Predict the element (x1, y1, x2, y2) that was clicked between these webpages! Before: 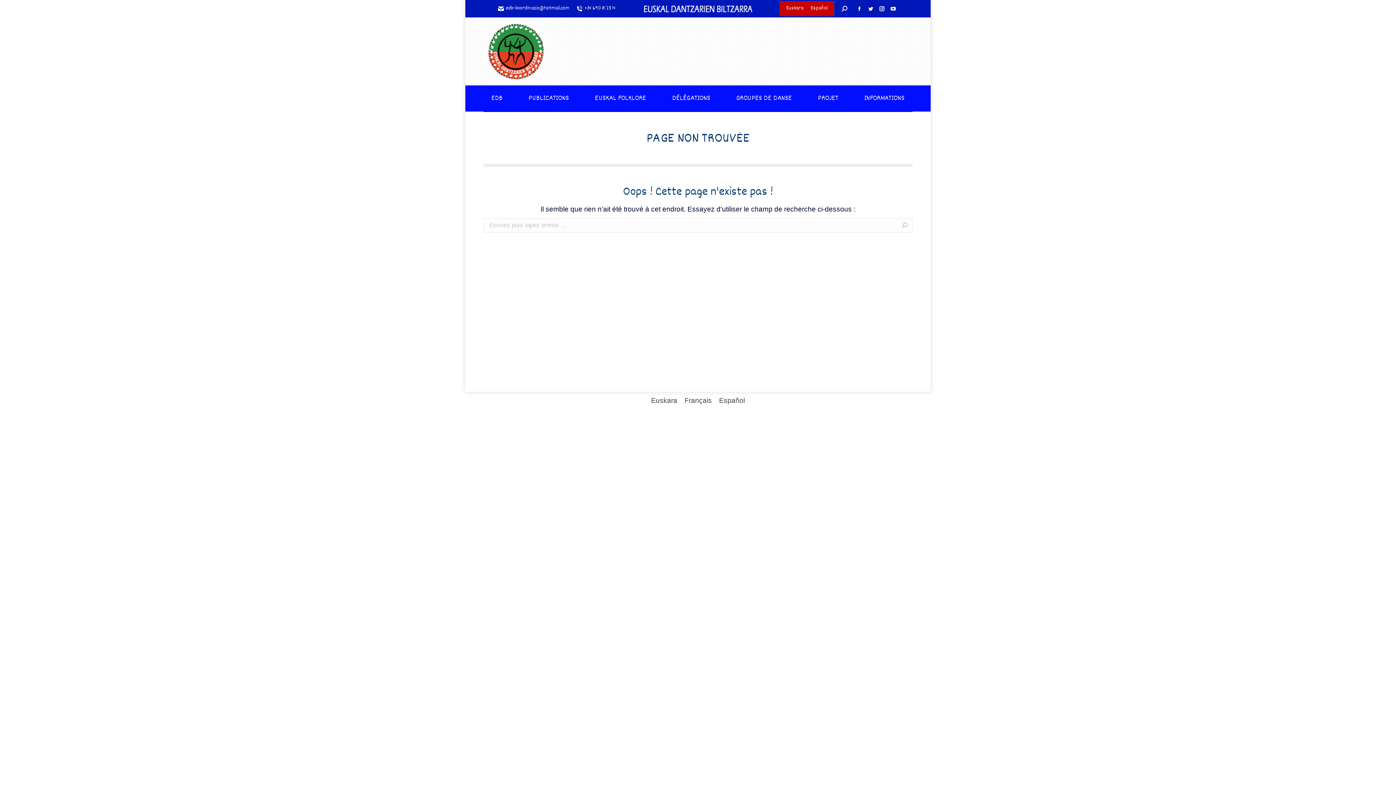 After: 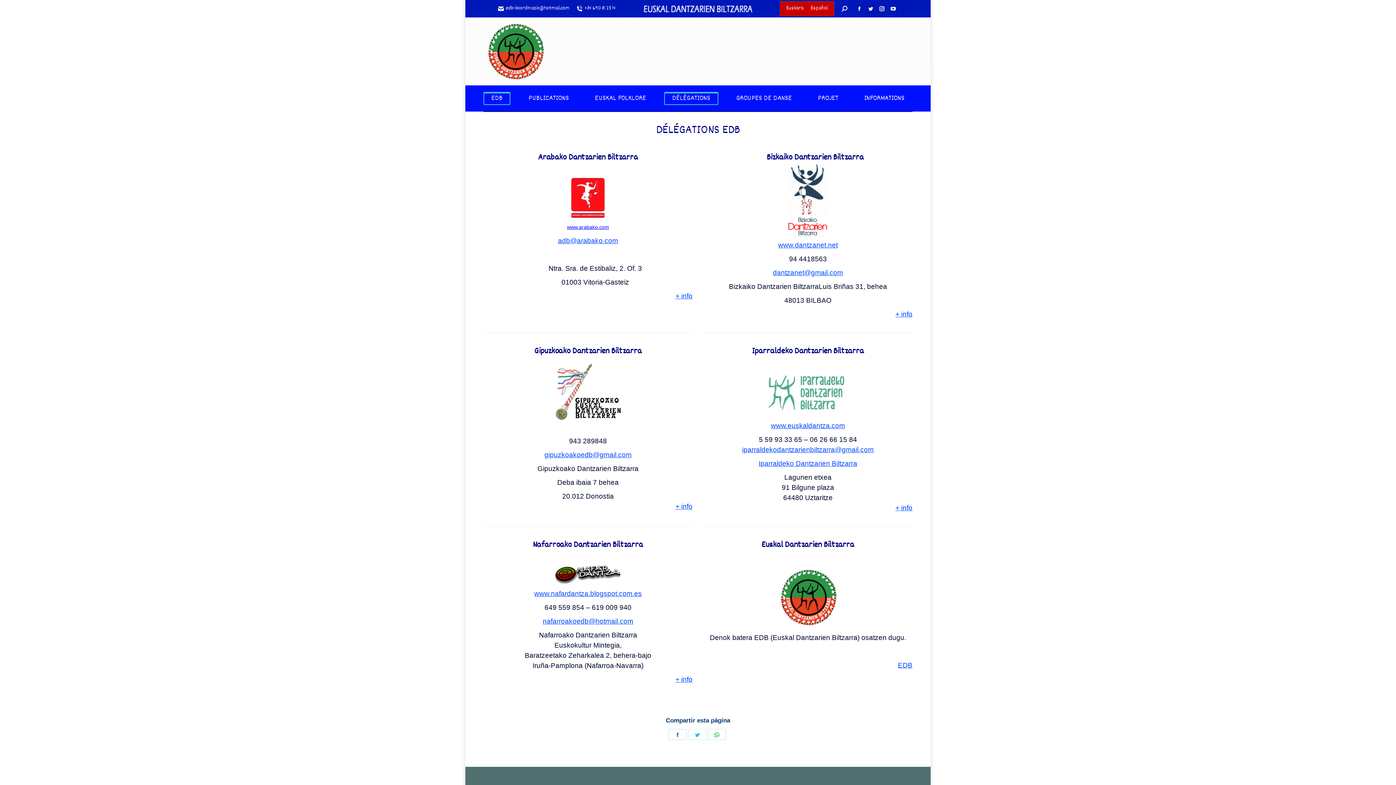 Action: label: DÉLÉGATIONS bbox: (664, 91, 718, 104)